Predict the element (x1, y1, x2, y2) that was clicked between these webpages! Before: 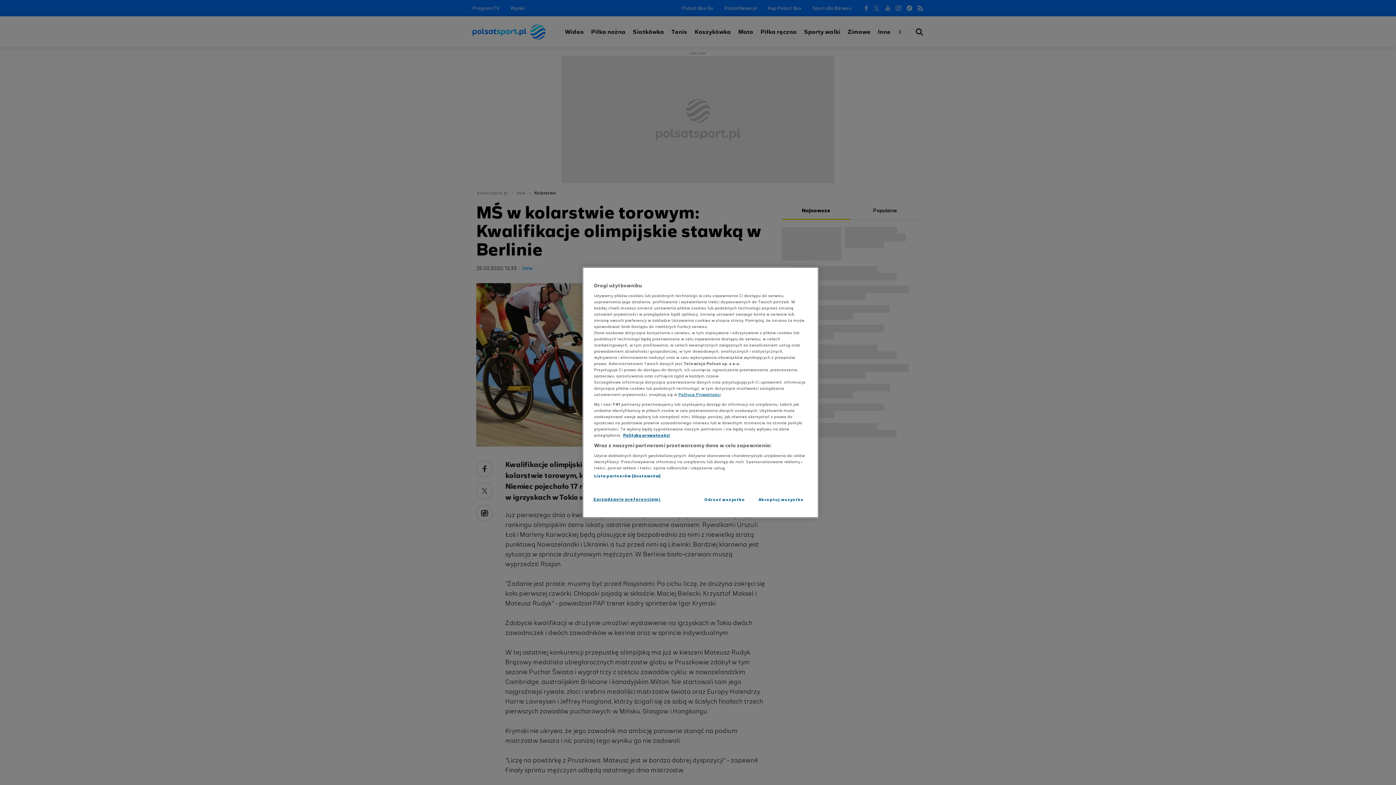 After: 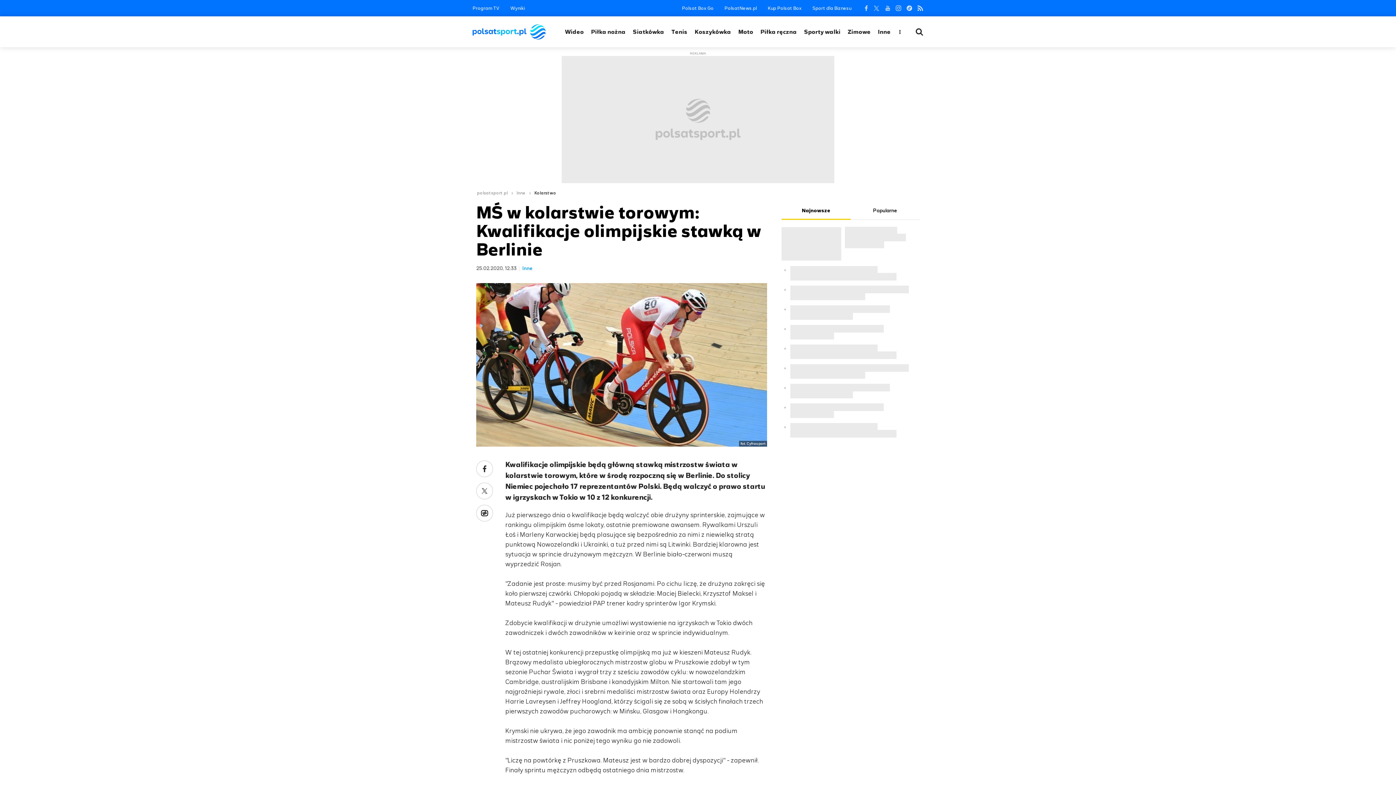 Action: bbox: (754, 492, 808, 507) label: Akceptuj wszystko